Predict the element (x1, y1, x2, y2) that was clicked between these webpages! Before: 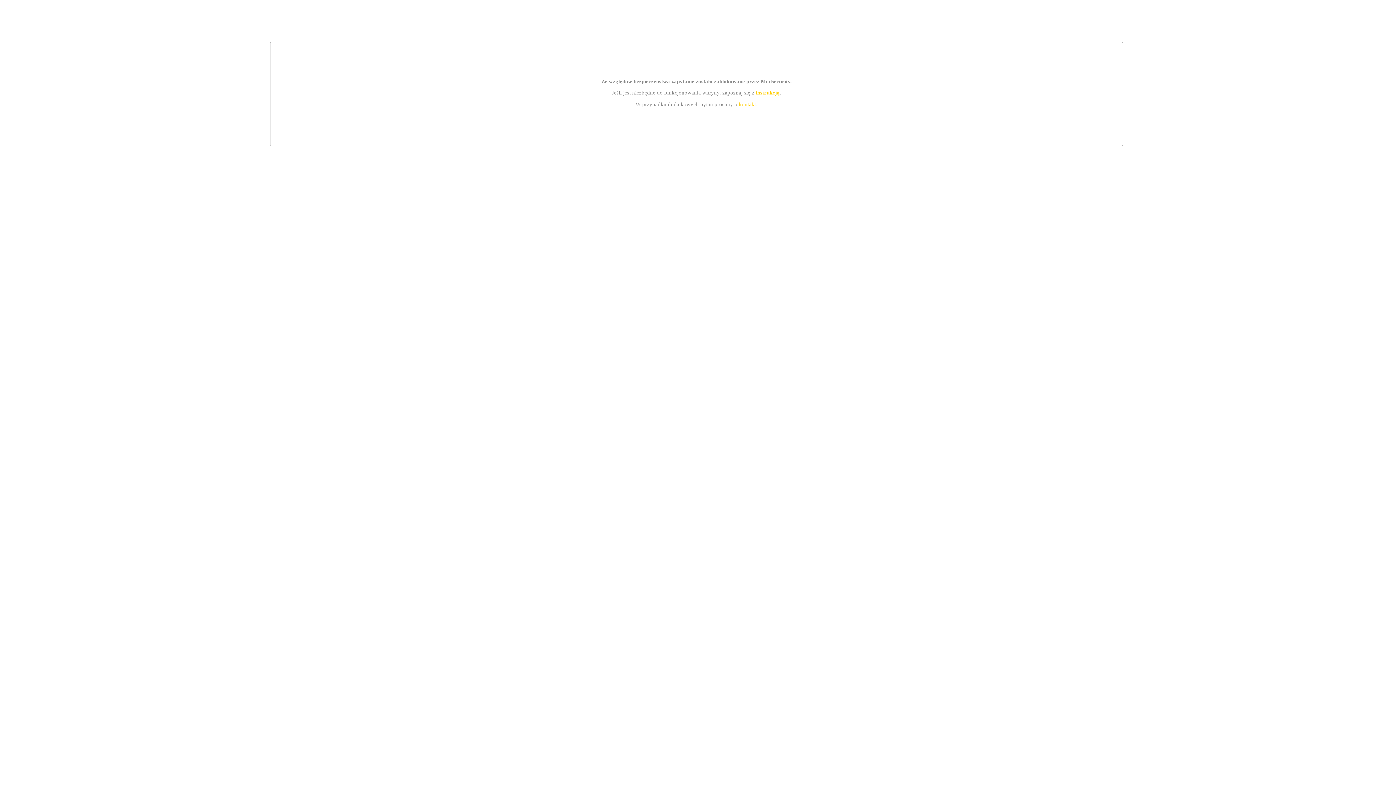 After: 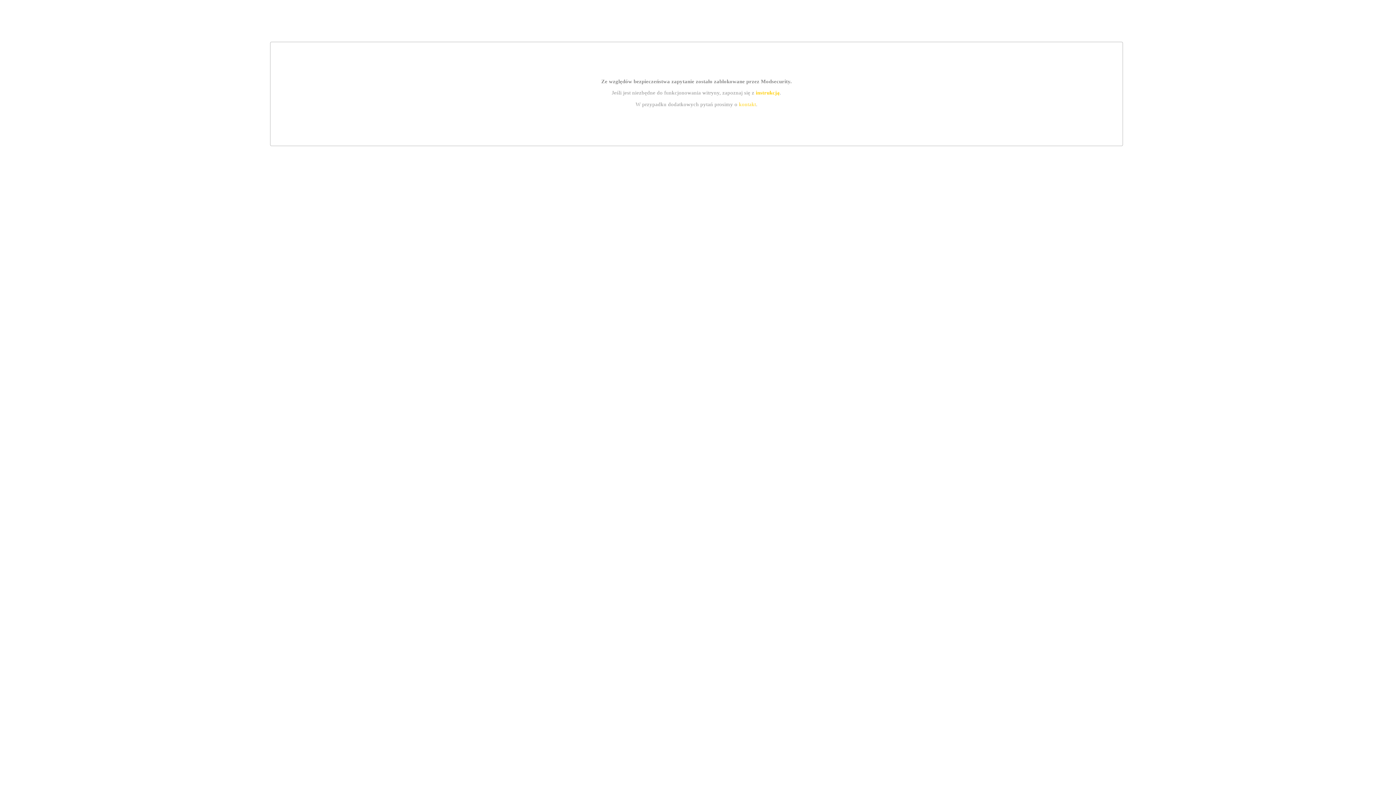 Action: bbox: (739, 101, 756, 107) label: kontakt